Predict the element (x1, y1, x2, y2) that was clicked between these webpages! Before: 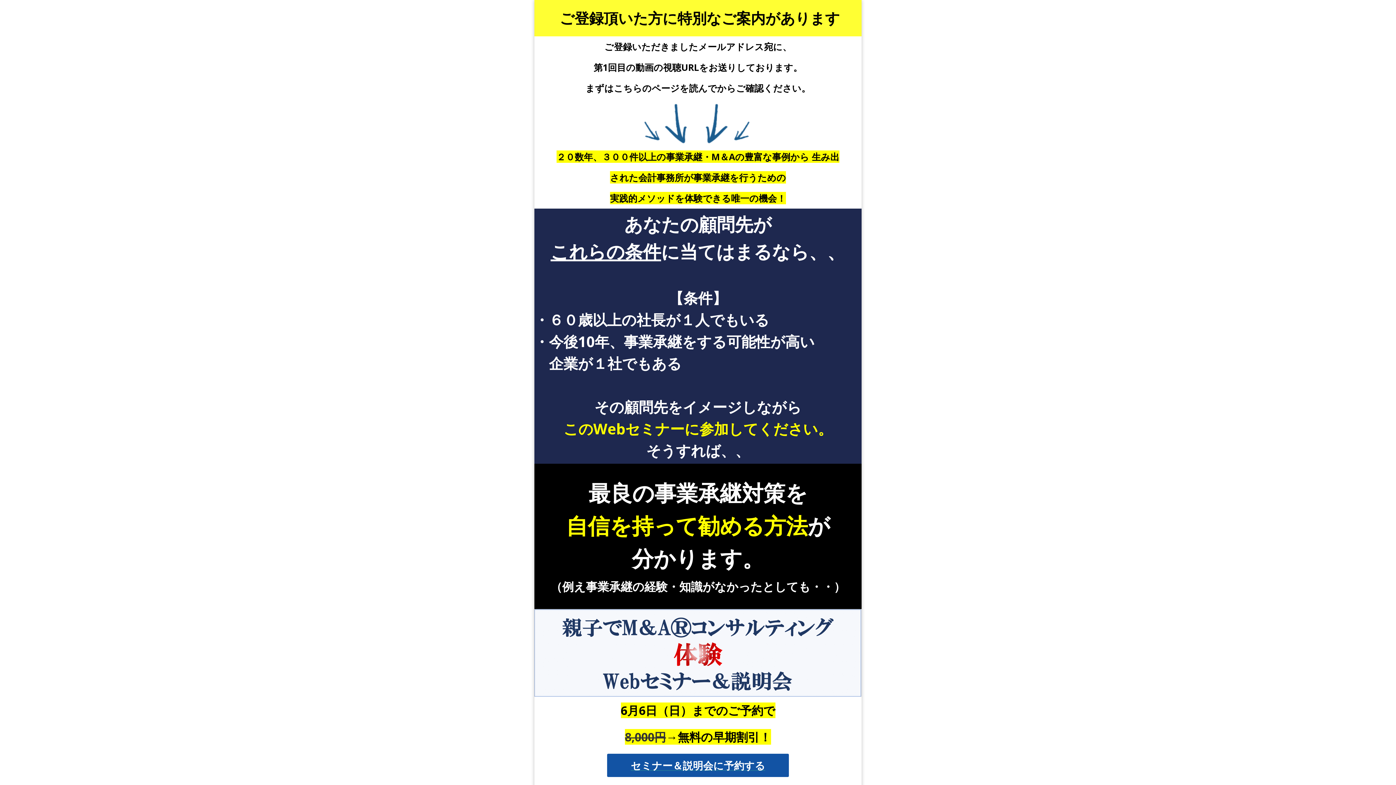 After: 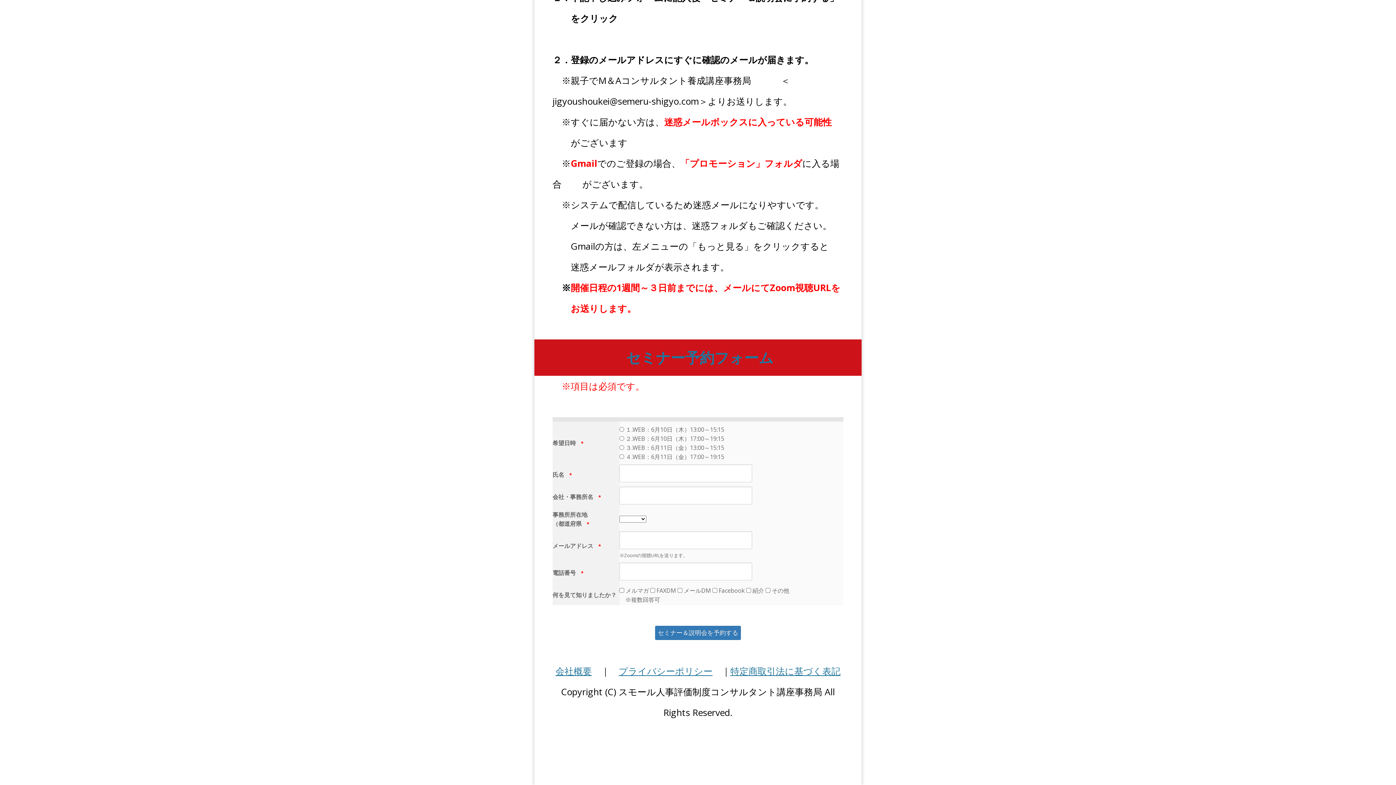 Action: bbox: (552, 754, 843, 777) label: セミナー＆説明会に予約する